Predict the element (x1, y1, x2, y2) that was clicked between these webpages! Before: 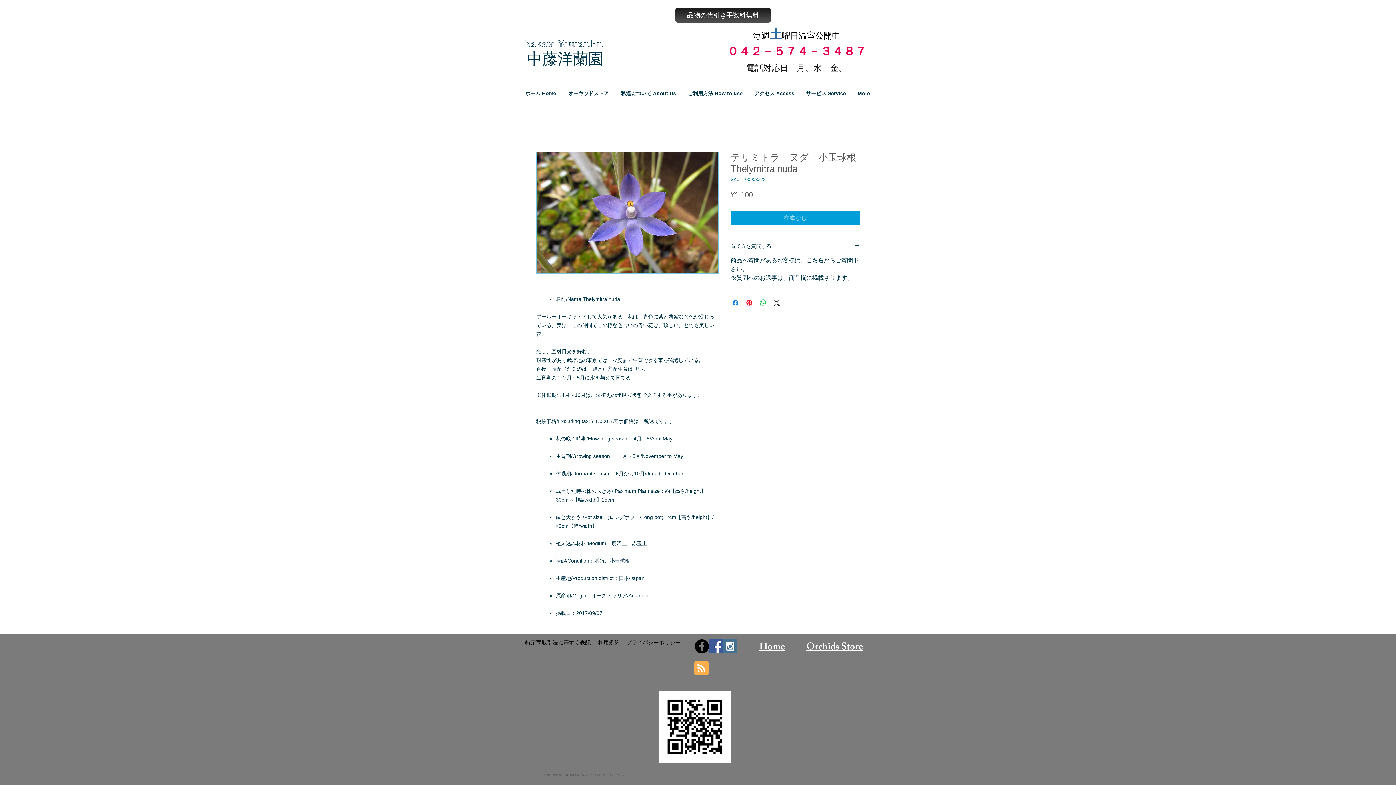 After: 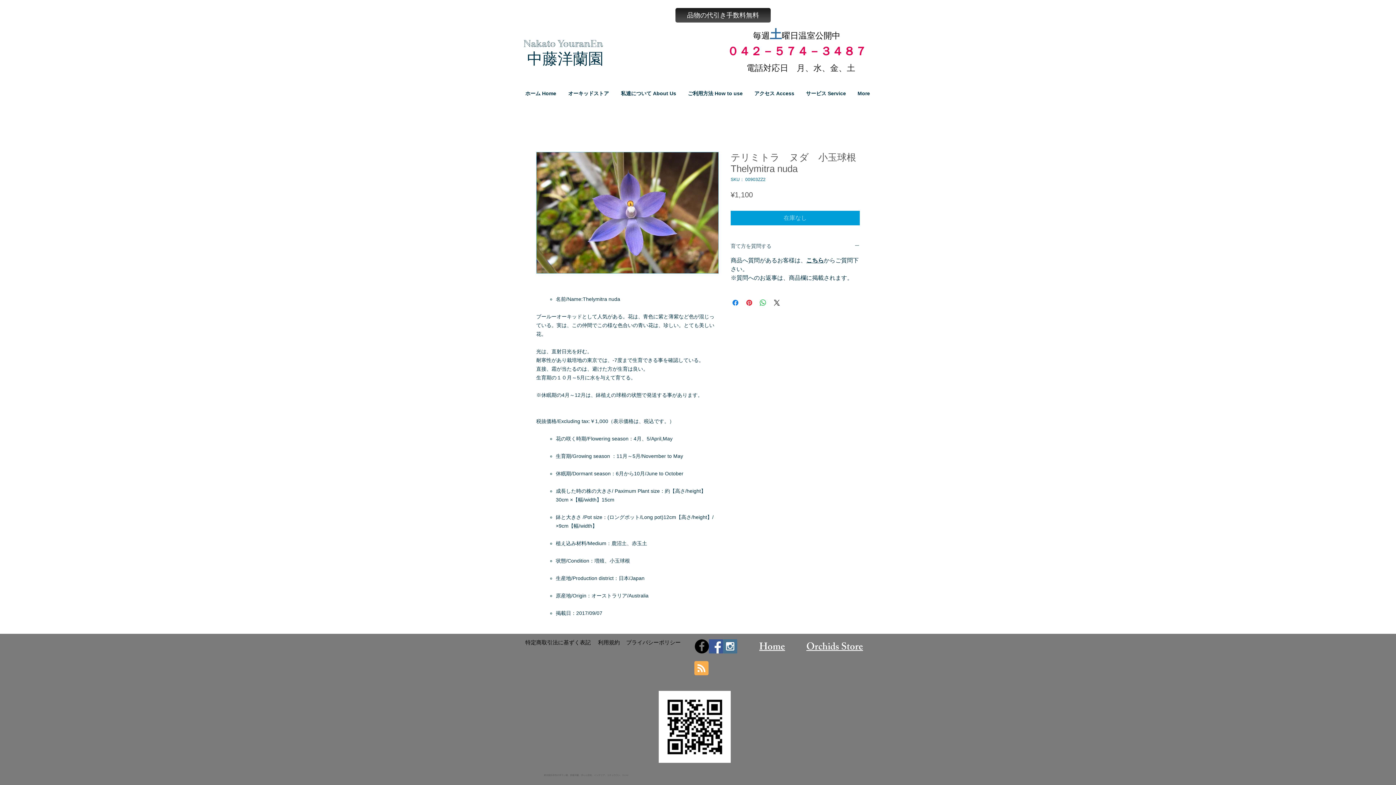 Action: label: 育て方を質問する bbox: (730, 242, 860, 250)